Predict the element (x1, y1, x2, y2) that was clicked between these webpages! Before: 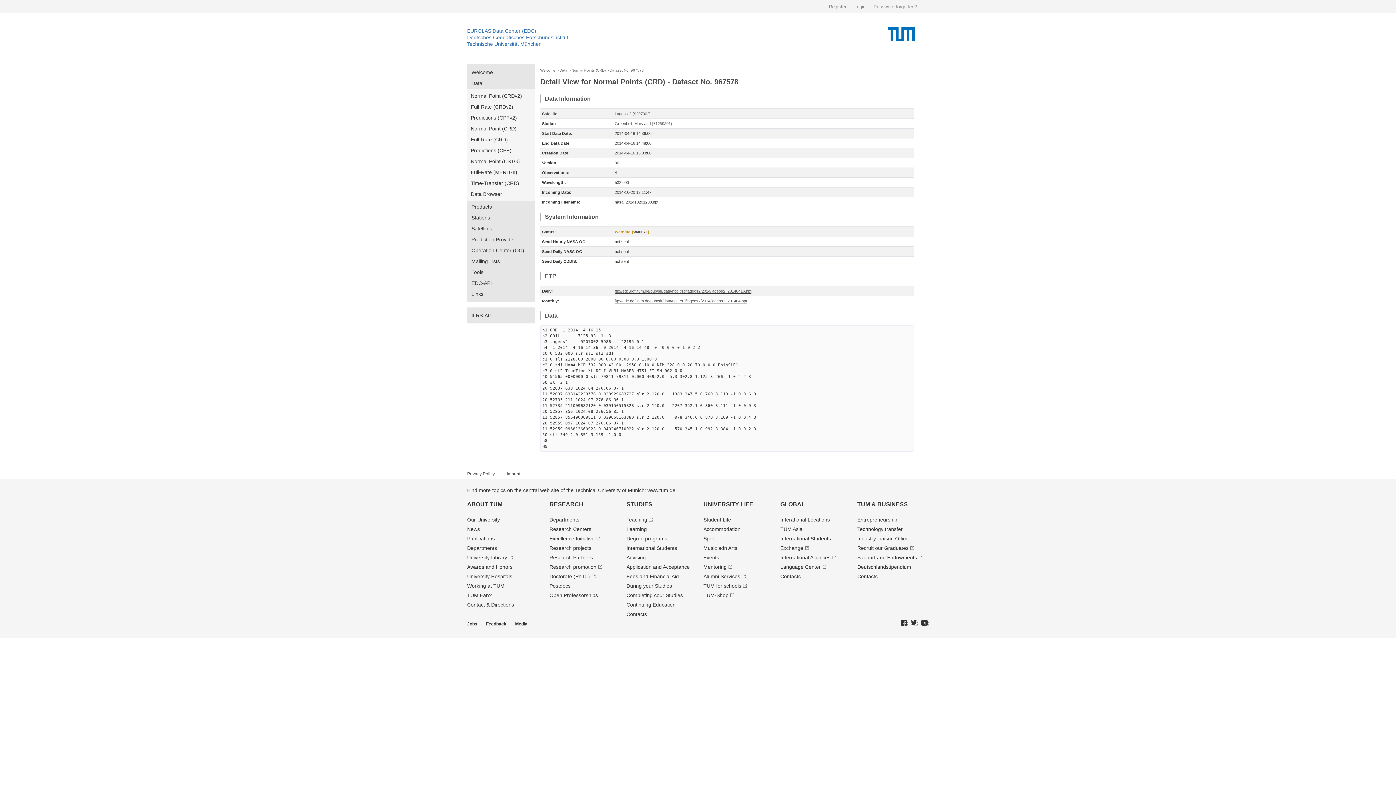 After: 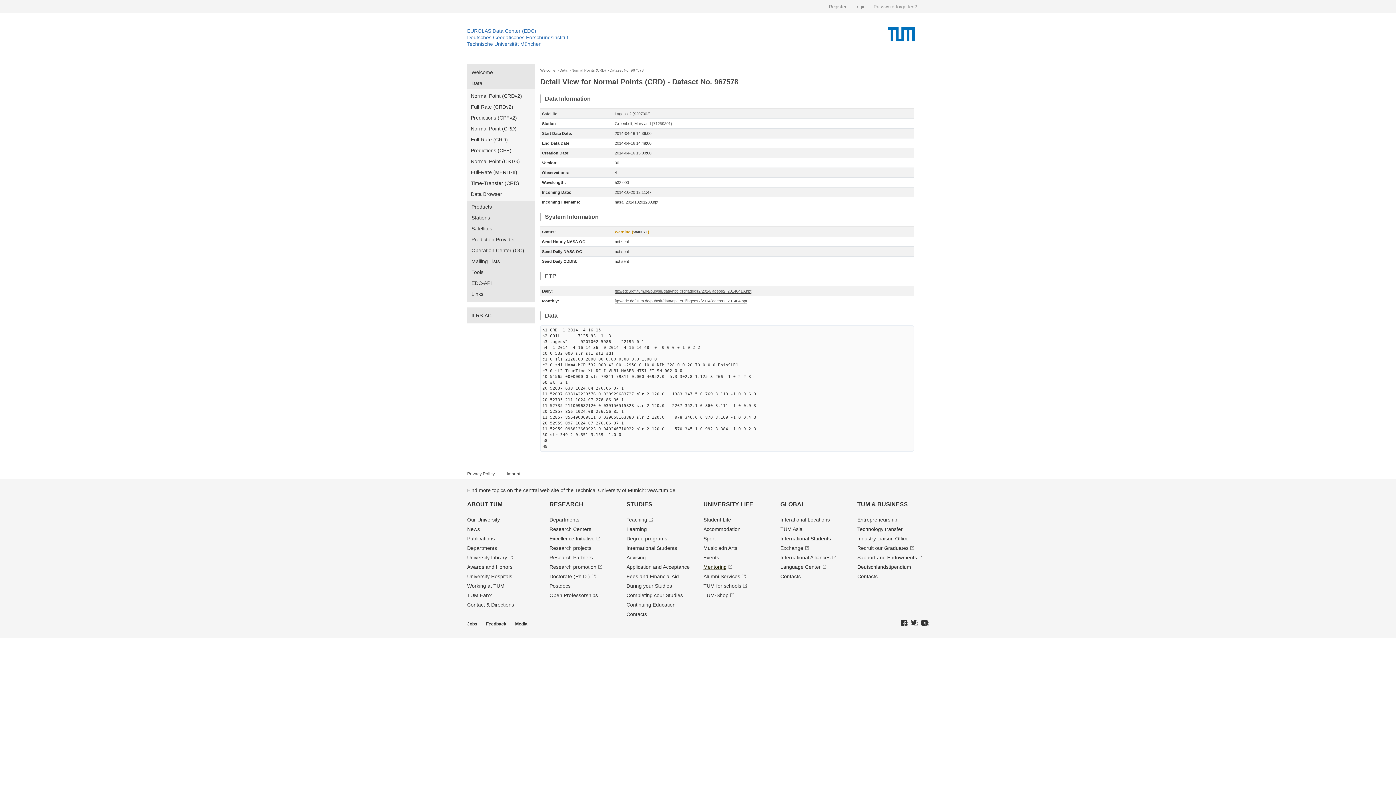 Action: label: Mentoring bbox: (703, 564, 732, 570)